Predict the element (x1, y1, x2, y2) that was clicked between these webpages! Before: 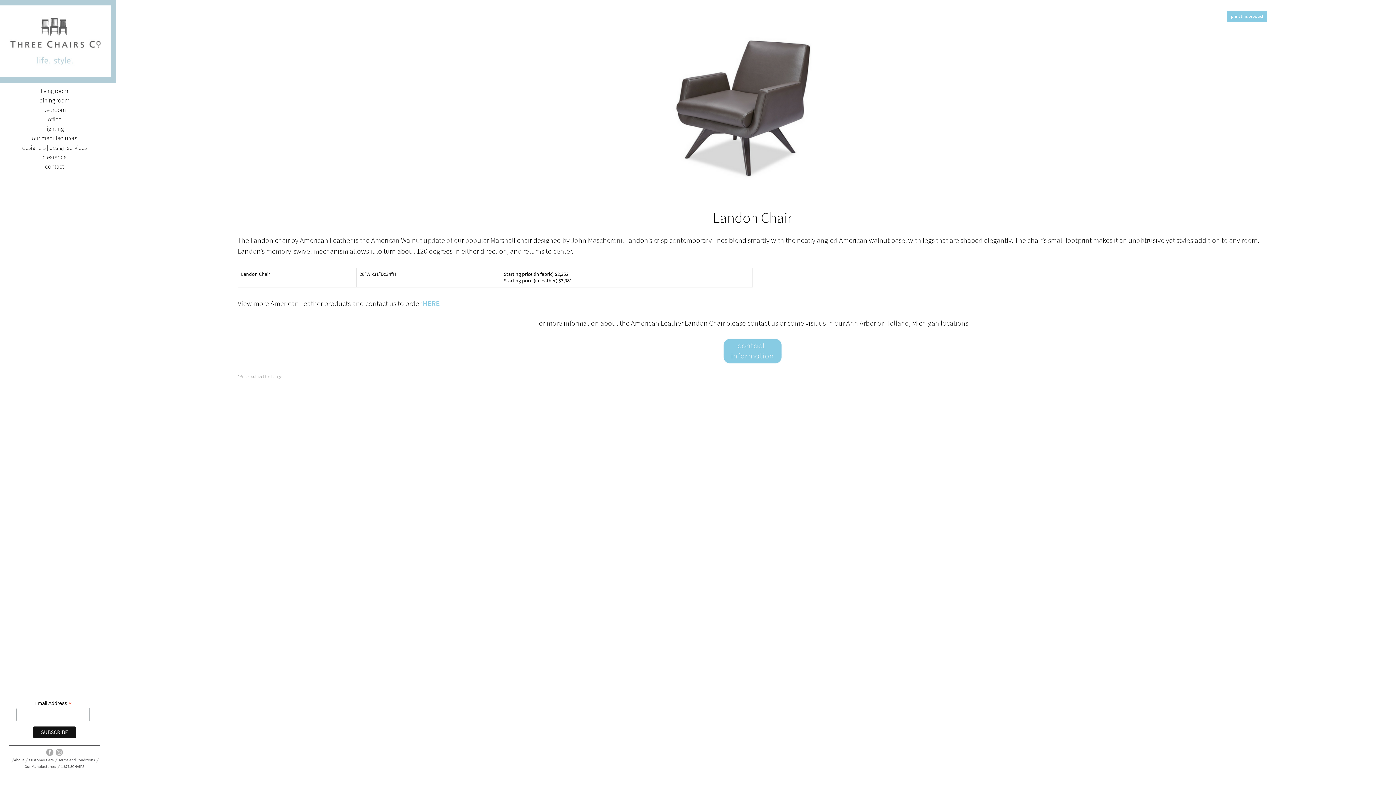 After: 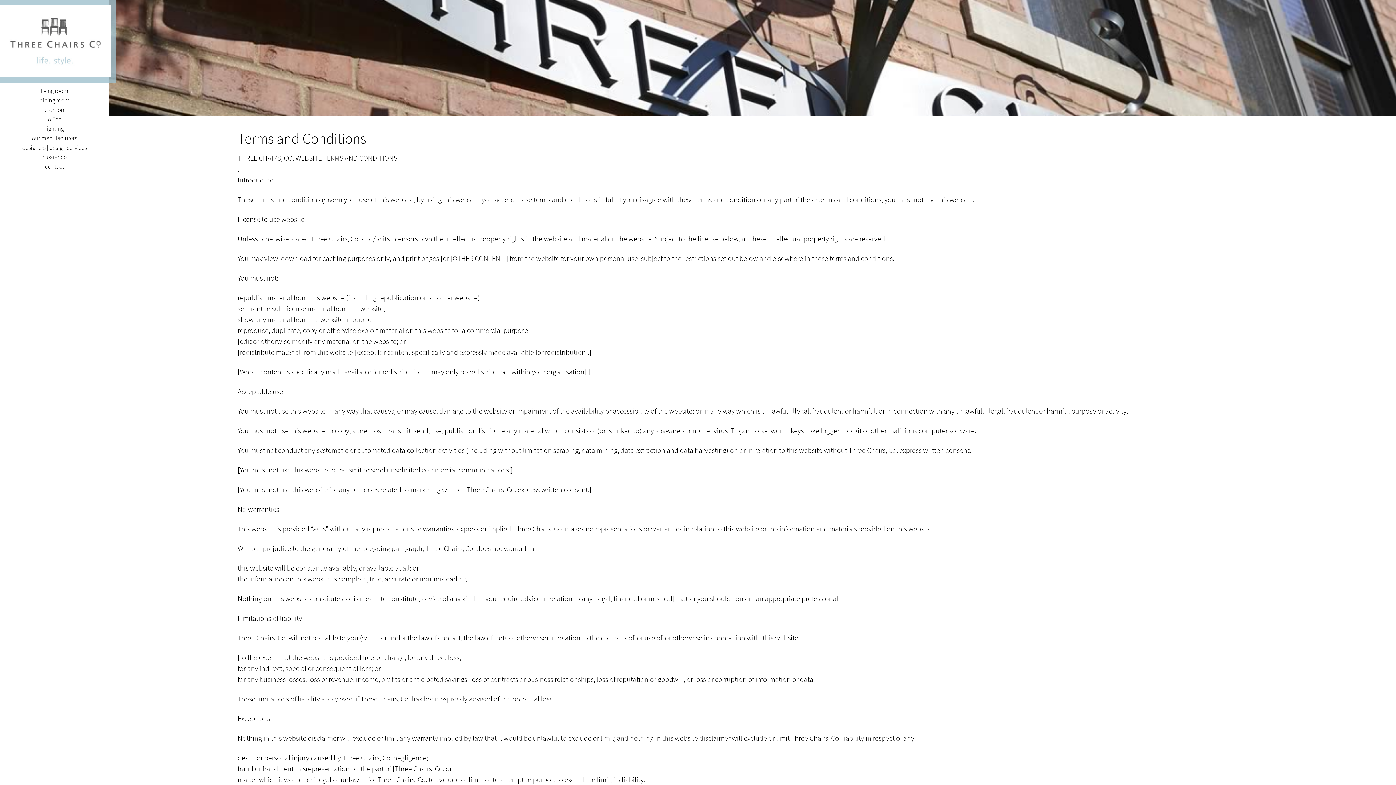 Action: label: Terms and Conditions bbox: (58, 757, 98, 763)